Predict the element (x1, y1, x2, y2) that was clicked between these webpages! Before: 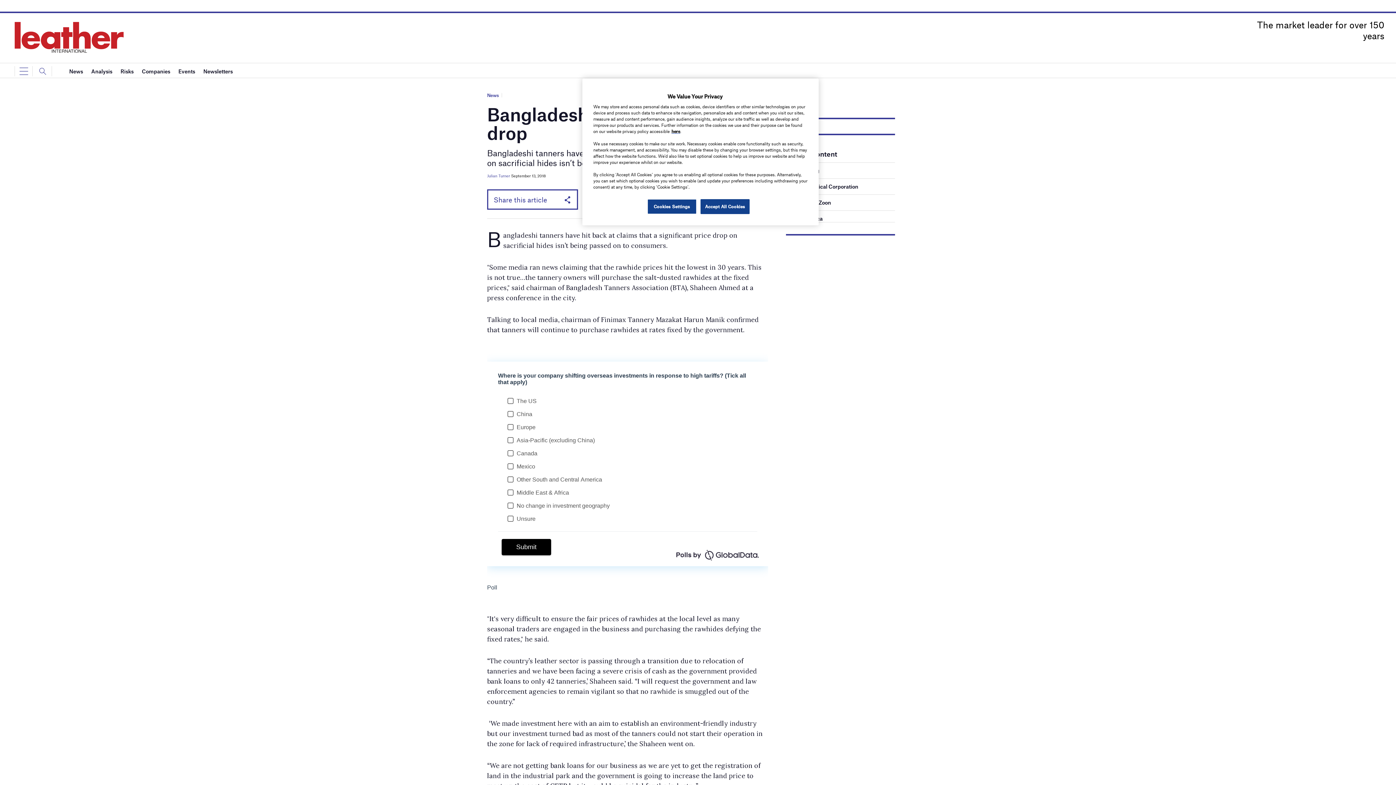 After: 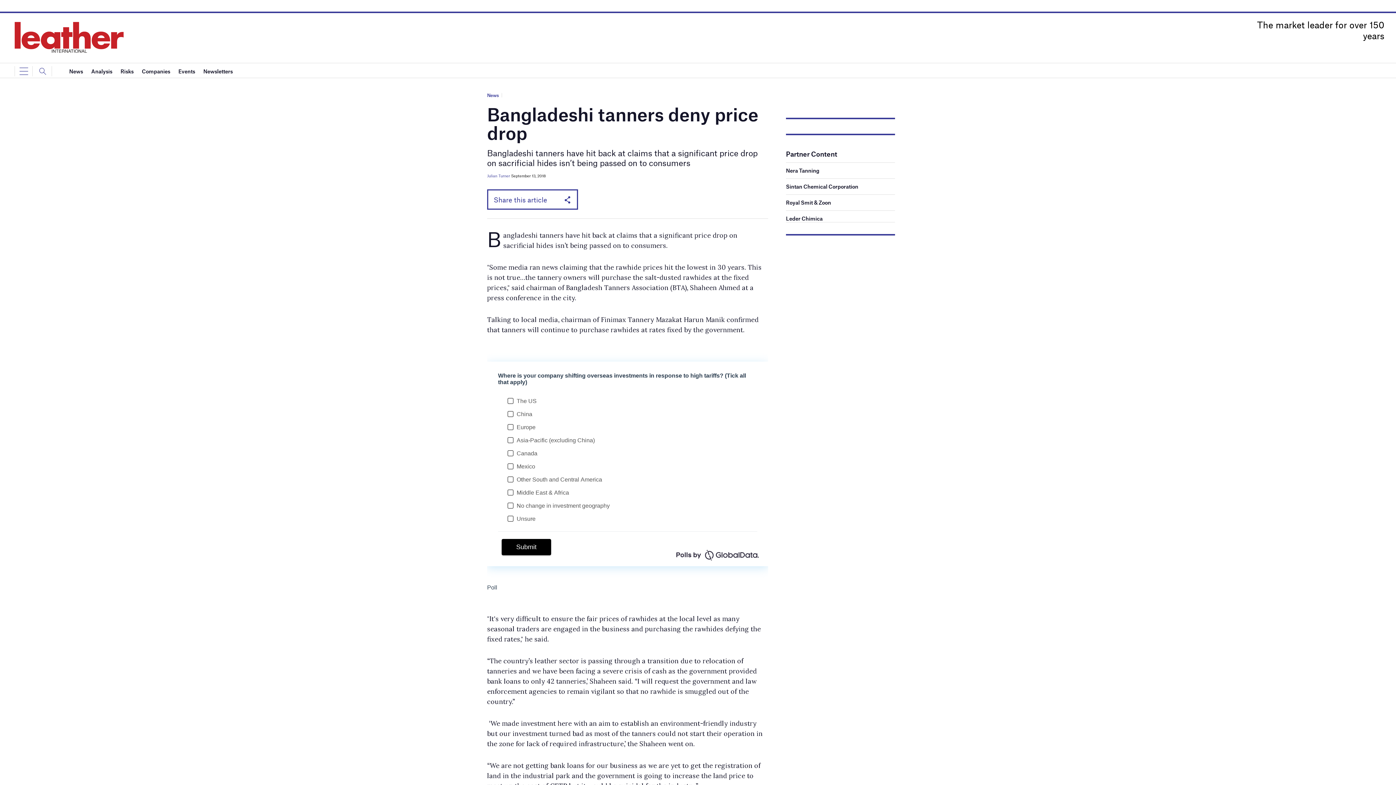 Action: bbox: (700, 199, 749, 214) label: Accept All Cookies